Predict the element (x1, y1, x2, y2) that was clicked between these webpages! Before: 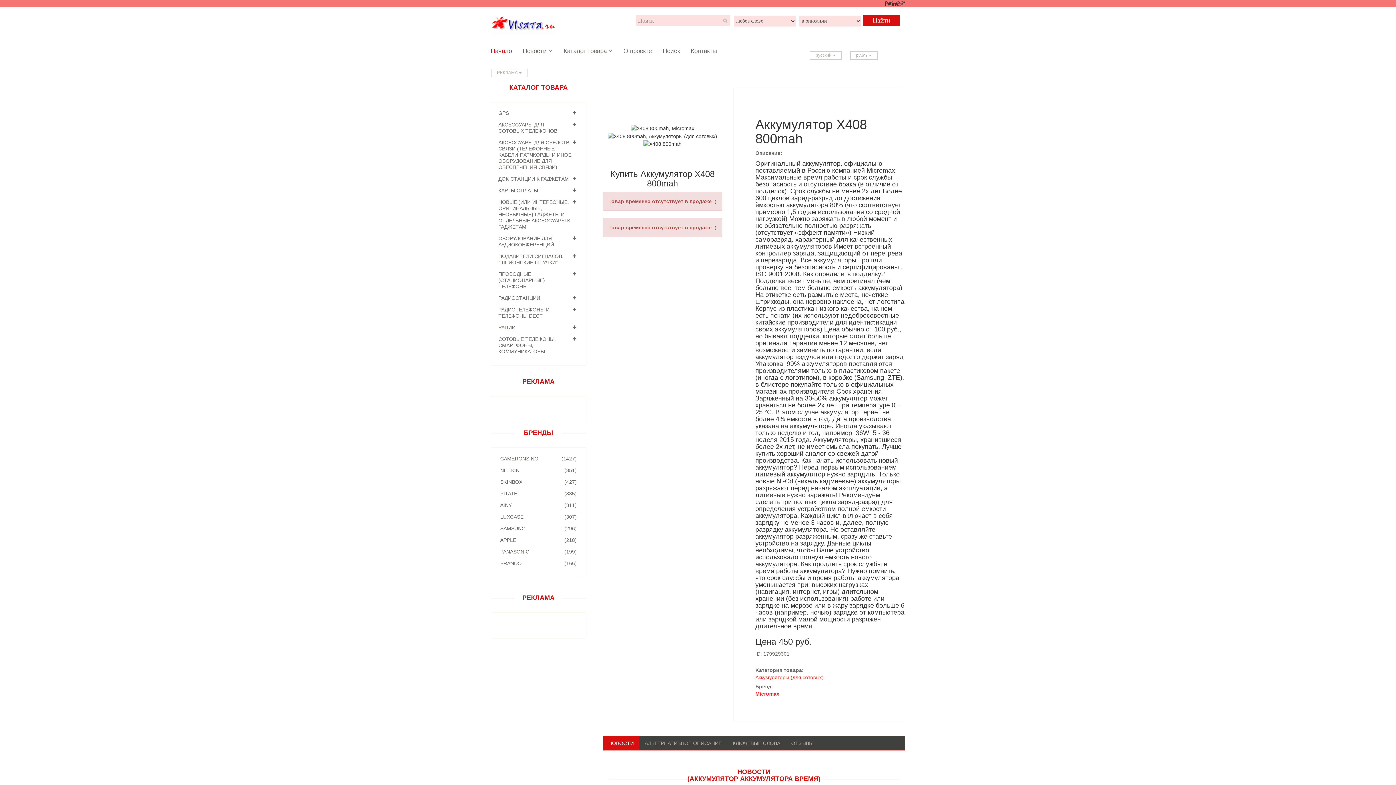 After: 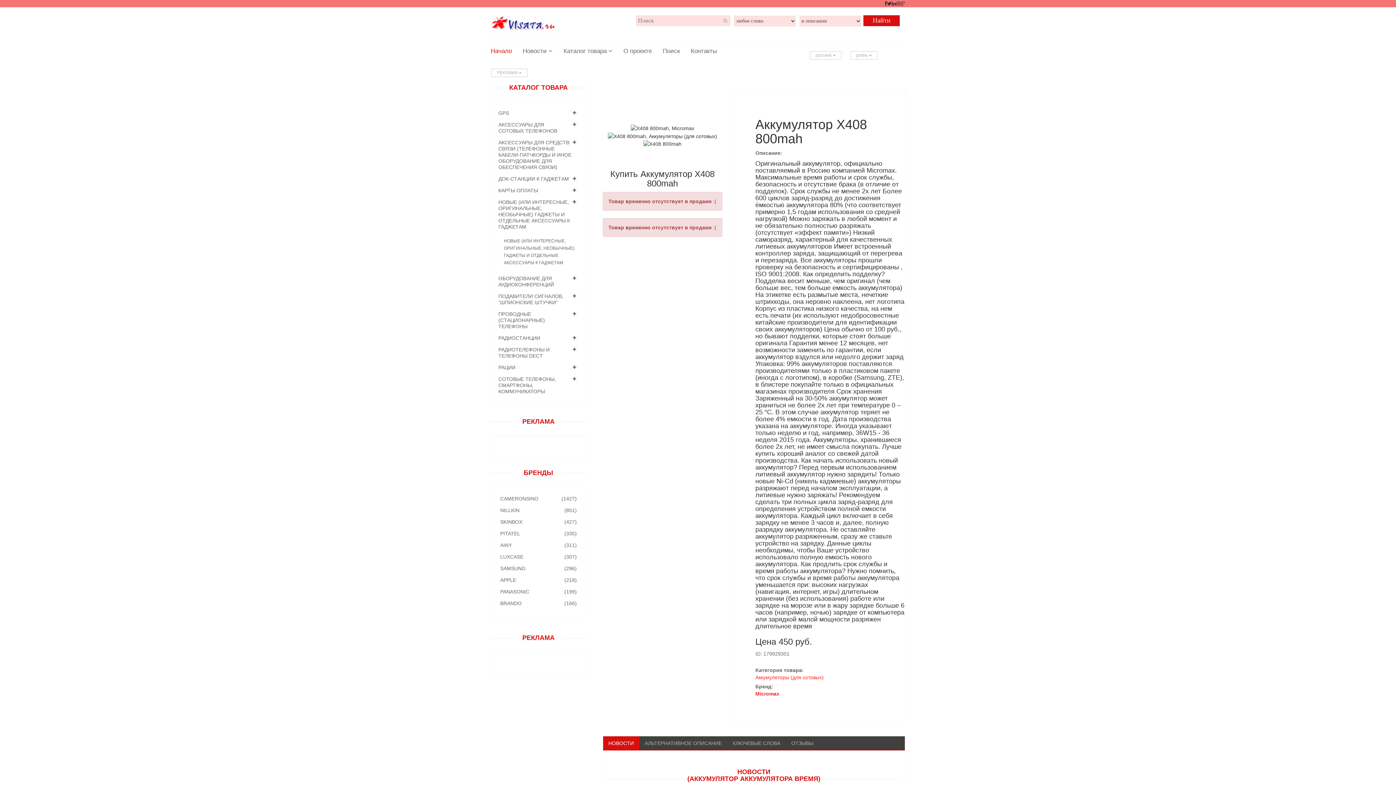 Action: label: НОВЫЕ (ИЛИ ИНТЕРЕСНЫЕ, ОРИГИНАЛЬНЫЕ, НЕОБЫЧНЫЕ) ГАДЖЕТЫ И ОТДЕЛЬНЫЕ АКСЕССУАРЫ К ГАДЖЕТАМ bbox: (498, 199, 570, 229)